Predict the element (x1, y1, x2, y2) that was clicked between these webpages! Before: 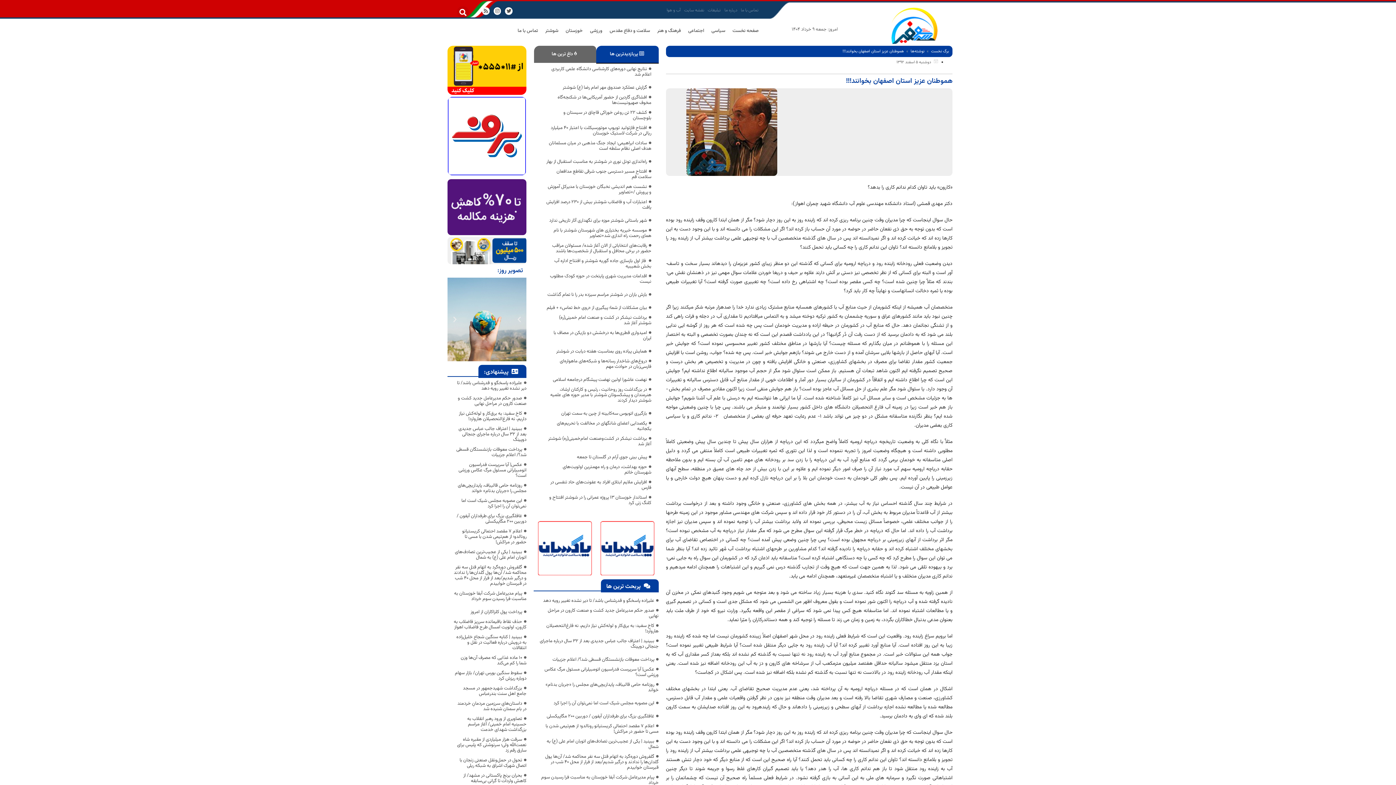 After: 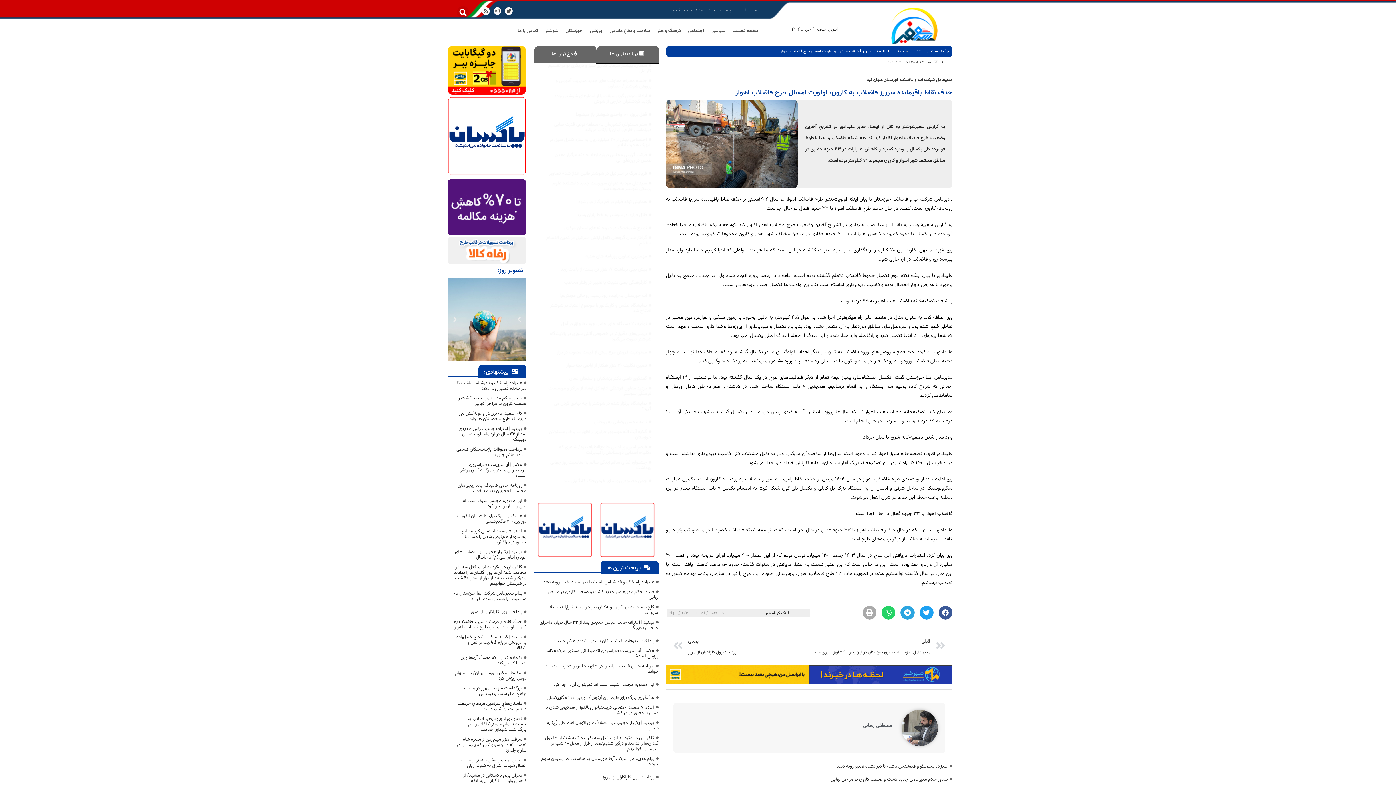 Action: bbox: (453, 618, 526, 631) label: حذف نقاط باقیمانده سرریز فاضلاب به کارون، اولویت امسال طرح فاضلاب اهواز